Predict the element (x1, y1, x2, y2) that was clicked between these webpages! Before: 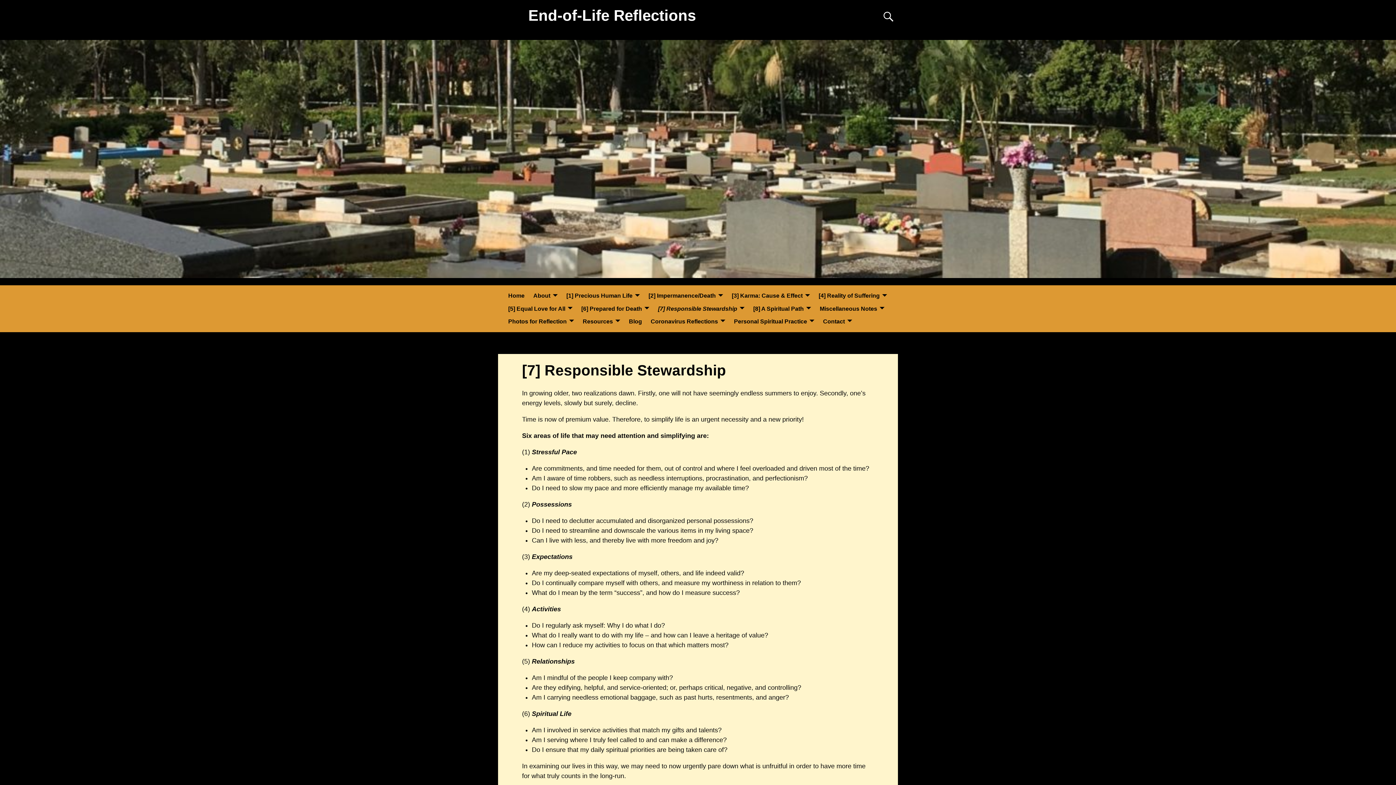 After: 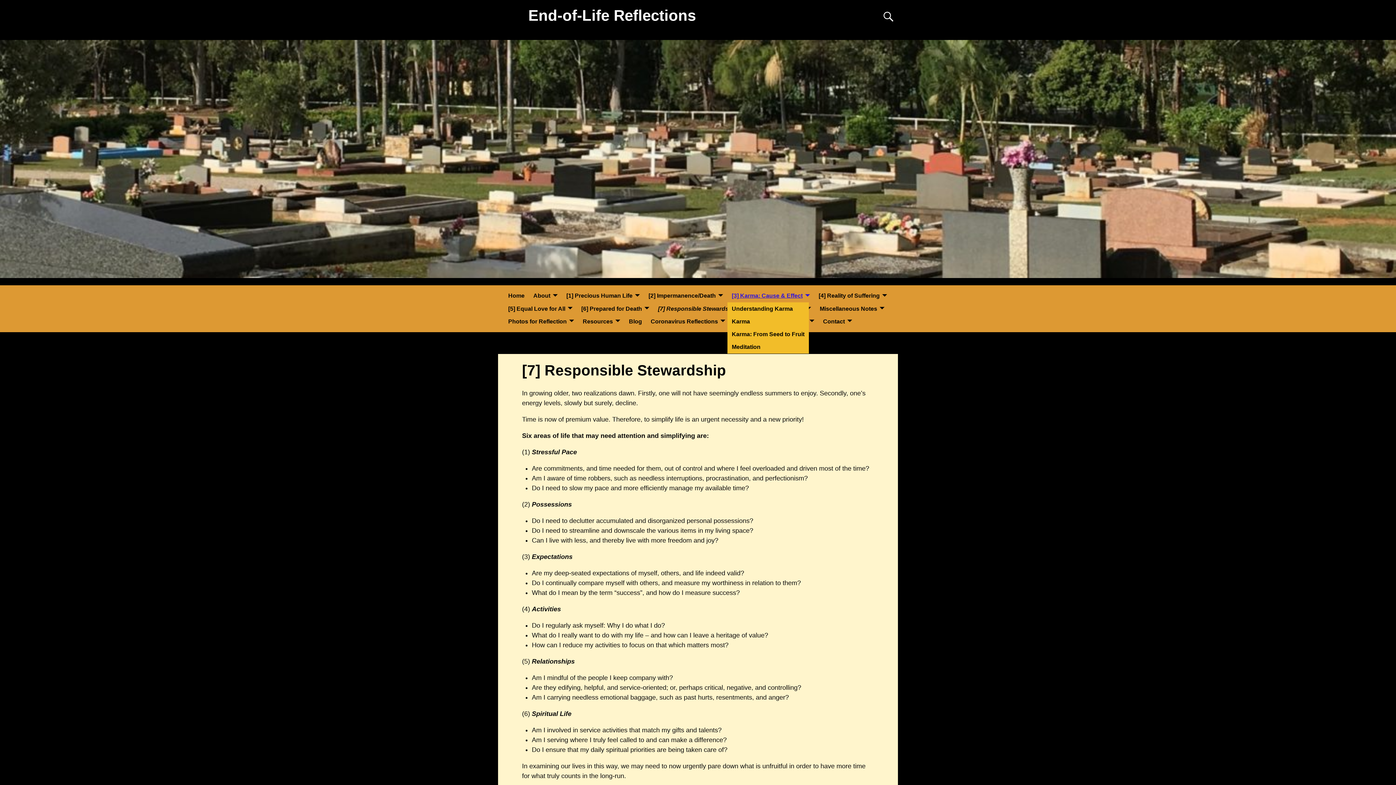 Action: bbox: (727, 289, 814, 302) label: [3] Karma: Cause & Effect